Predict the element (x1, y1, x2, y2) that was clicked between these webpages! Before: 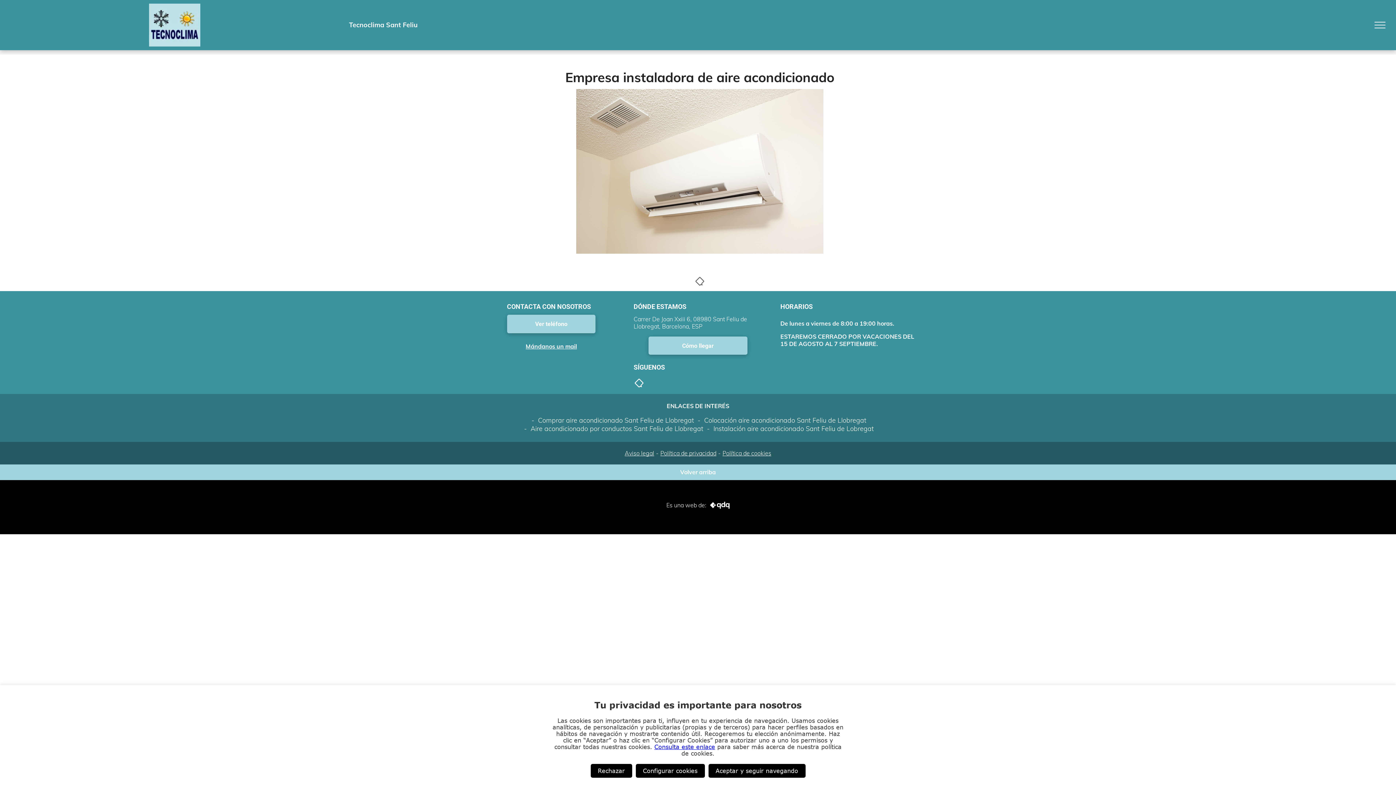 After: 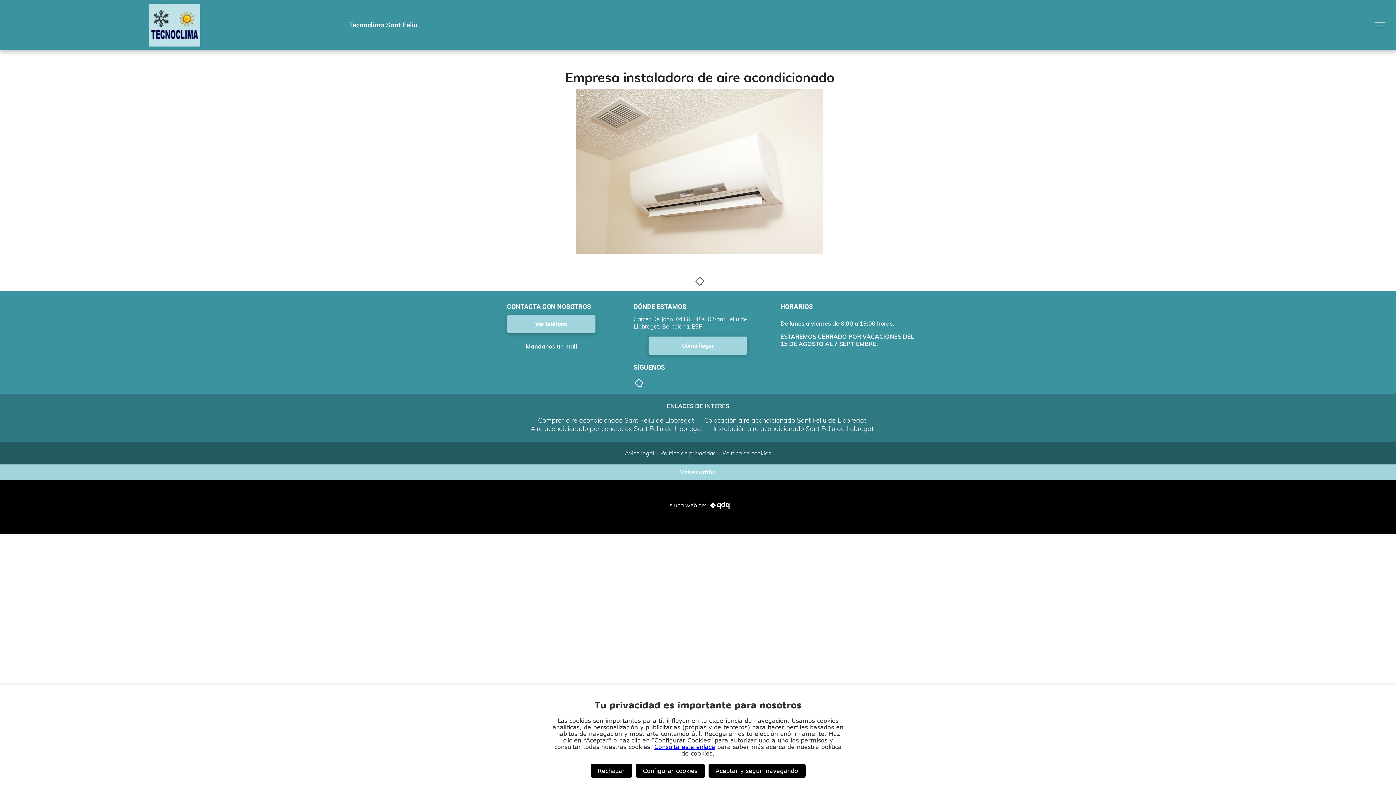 Action: bbox: (708, 501, 729, 509)